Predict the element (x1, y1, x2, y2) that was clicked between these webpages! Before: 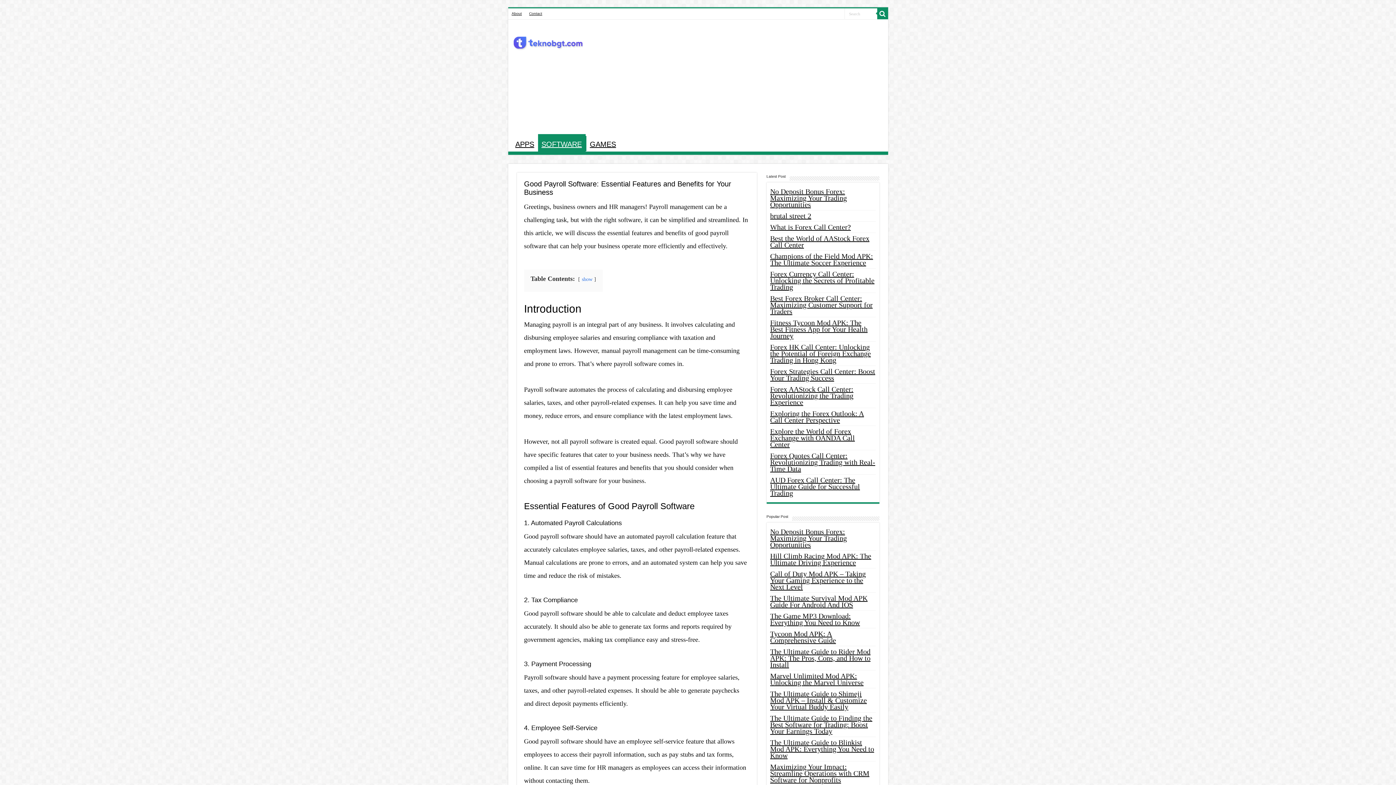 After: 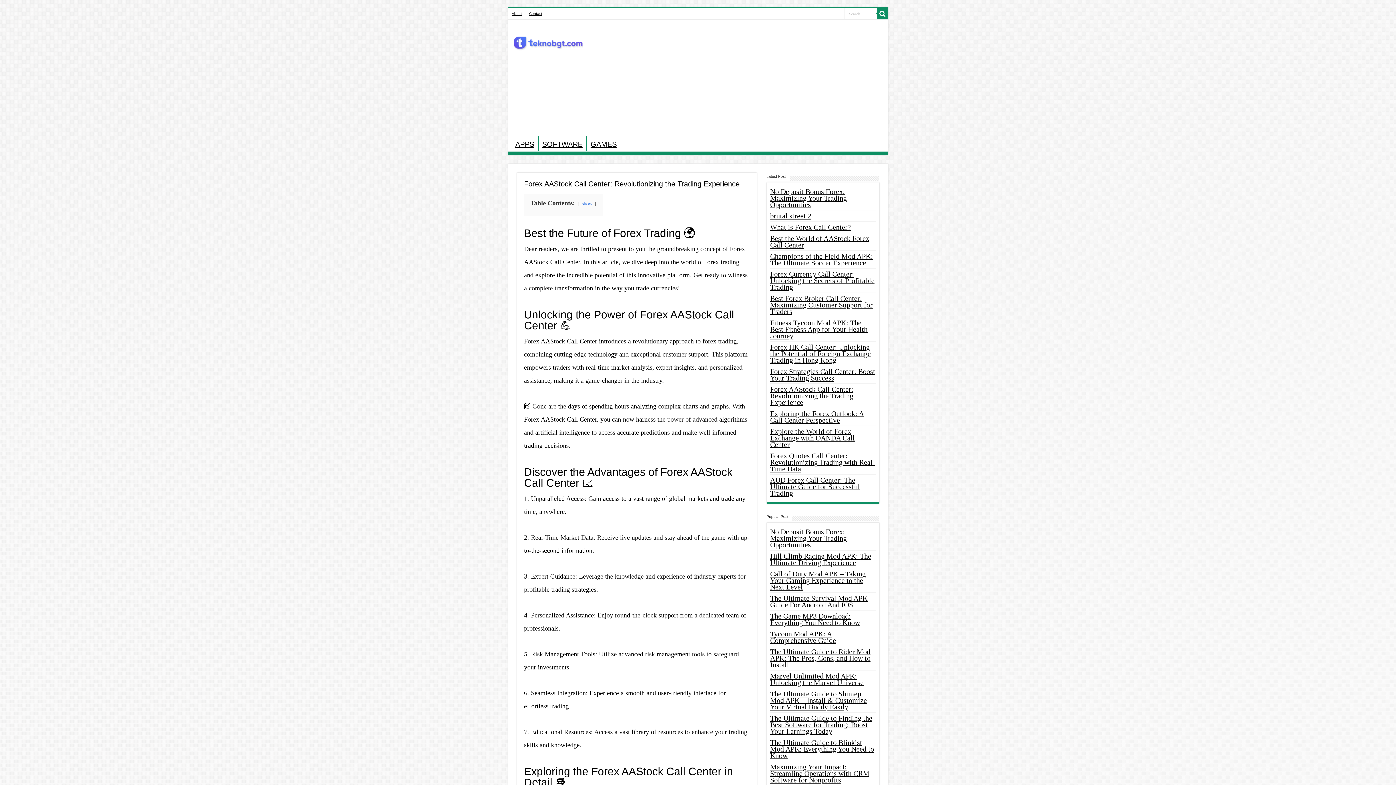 Action: bbox: (770, 385, 853, 406) label: Forex AAStock Call Center: Revolutionizing the Trading Experience